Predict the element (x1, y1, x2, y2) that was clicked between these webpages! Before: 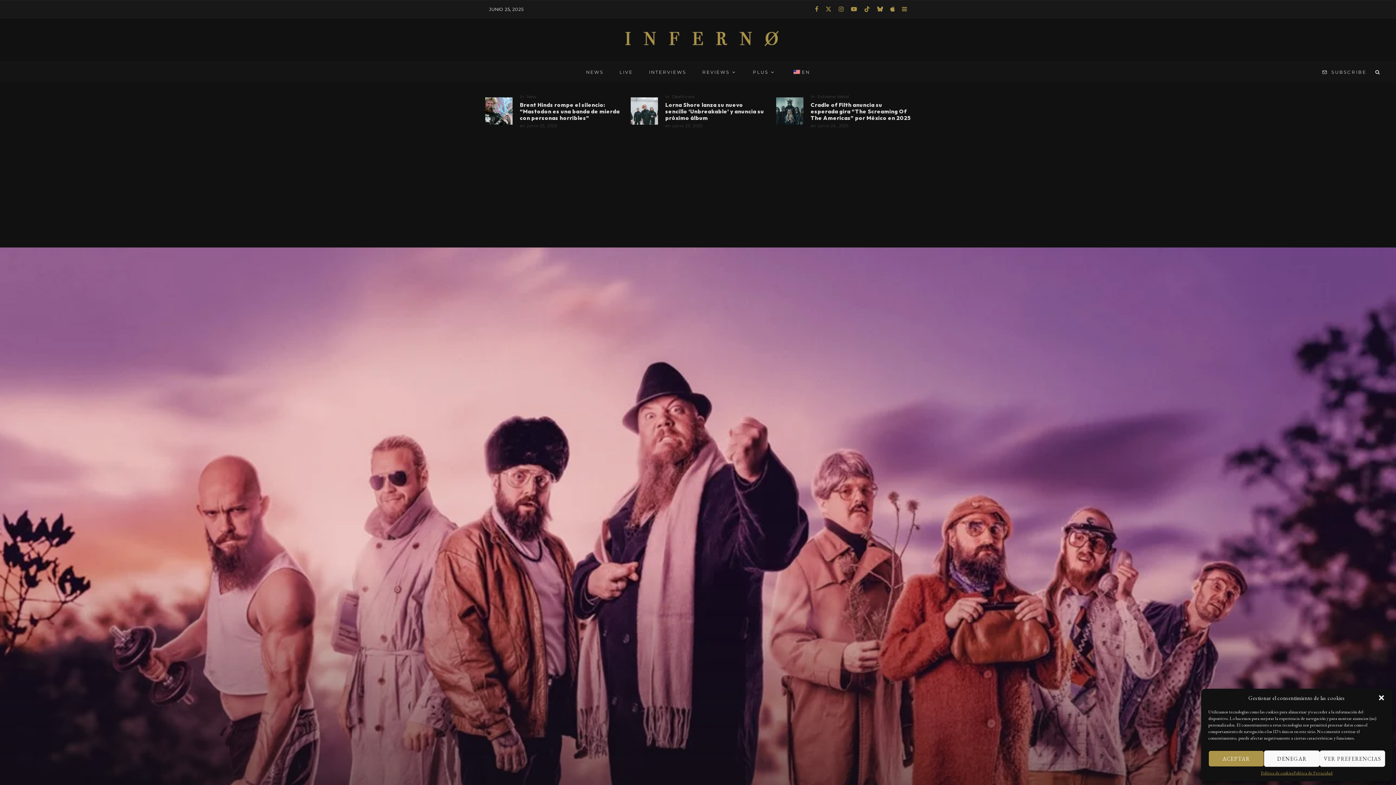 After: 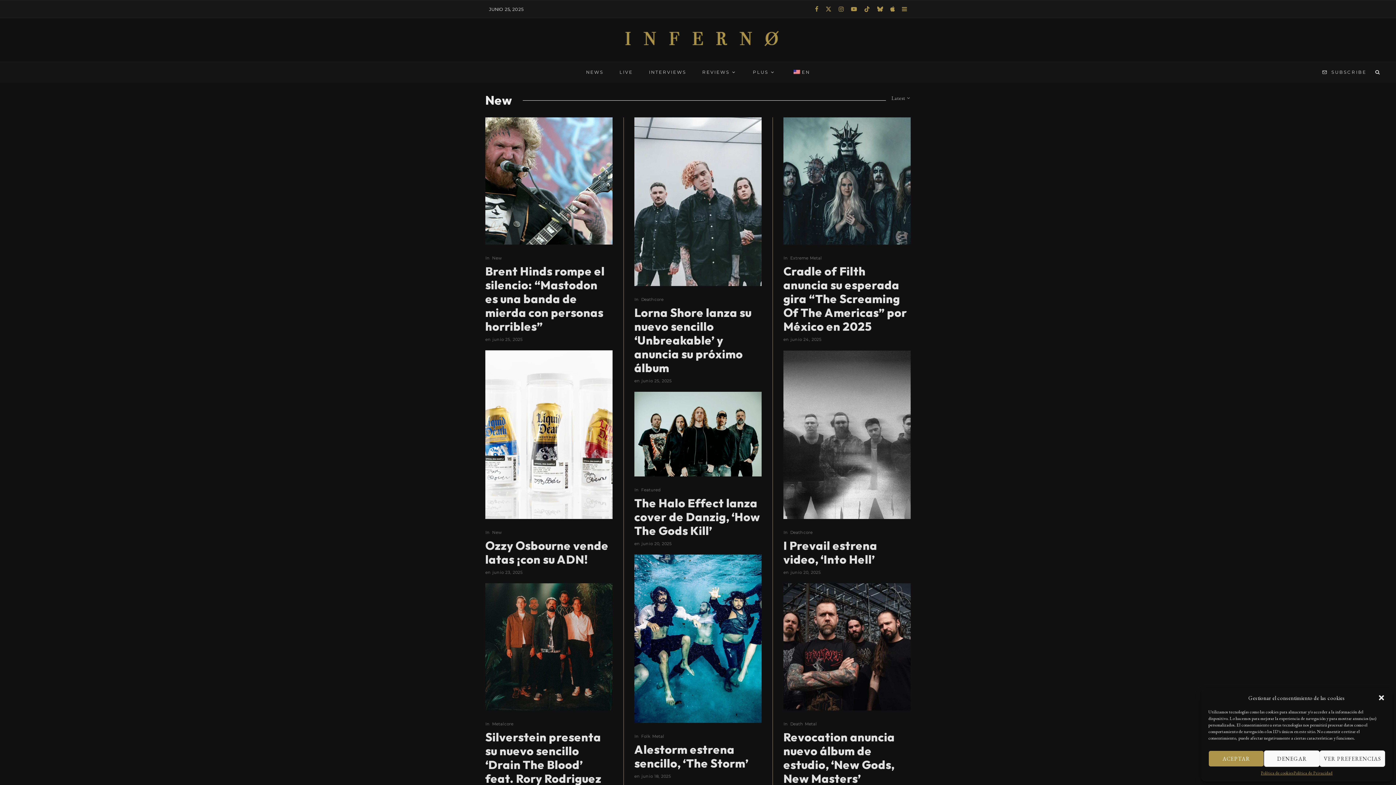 Action: label: New bbox: (526, 94, 536, 99)